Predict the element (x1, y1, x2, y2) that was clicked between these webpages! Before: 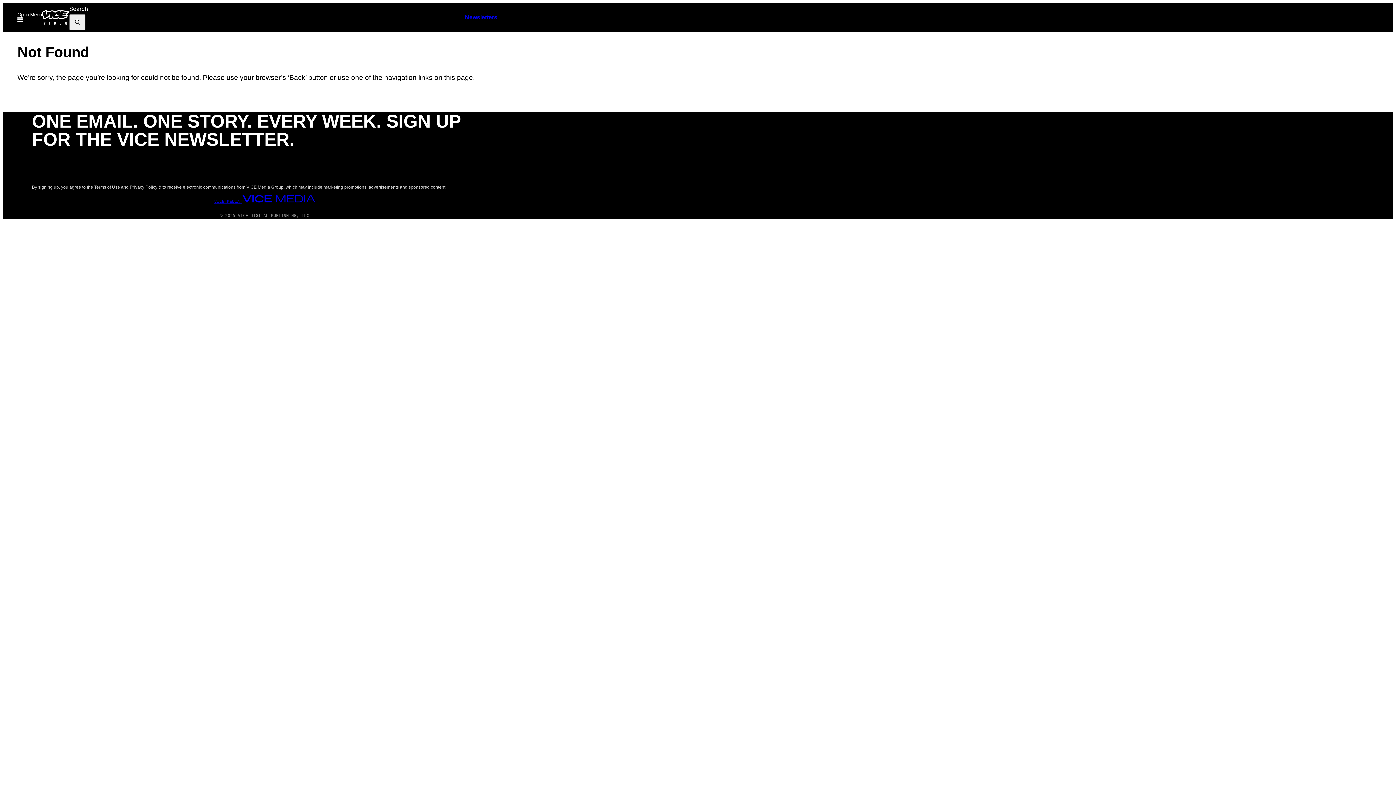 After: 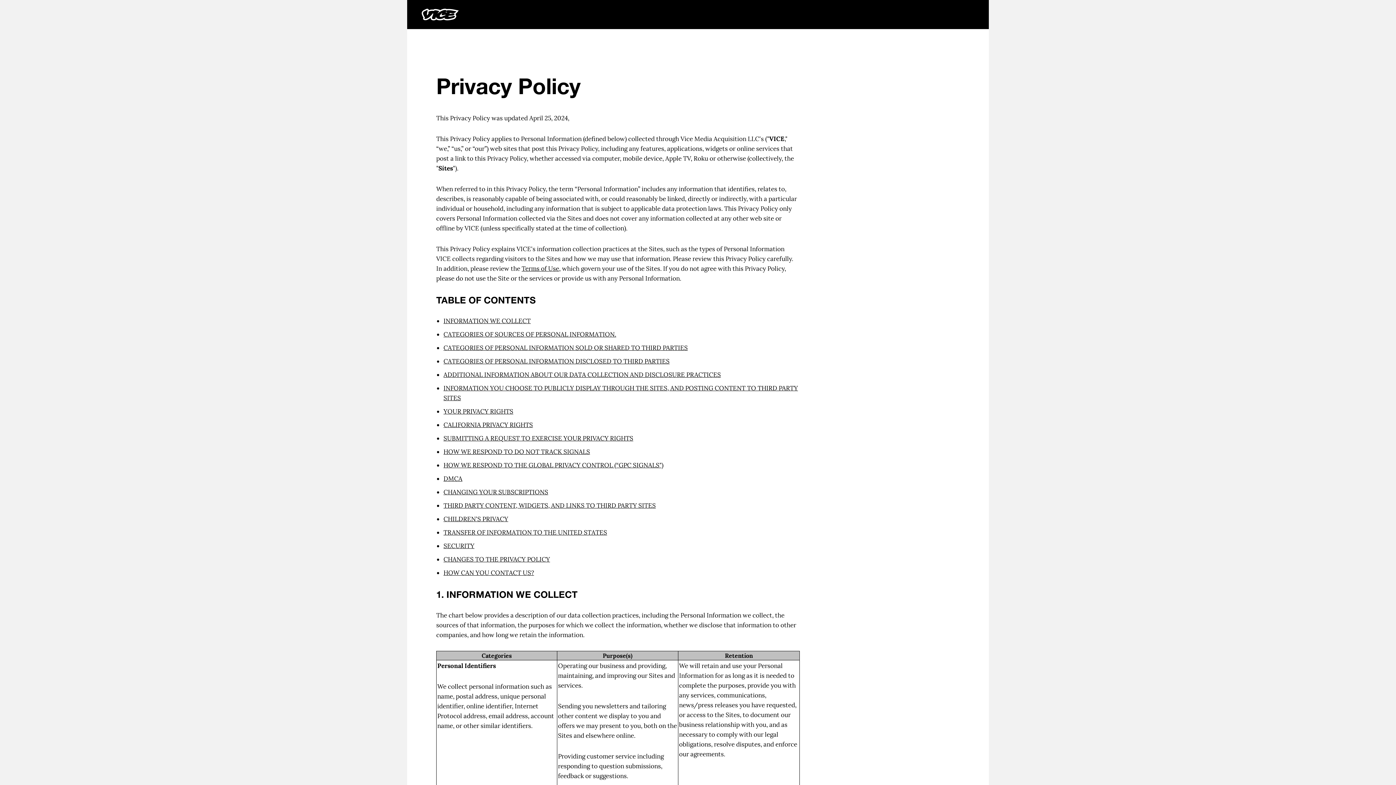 Action: label: Privacy Policy bbox: (129, 184, 157, 189)